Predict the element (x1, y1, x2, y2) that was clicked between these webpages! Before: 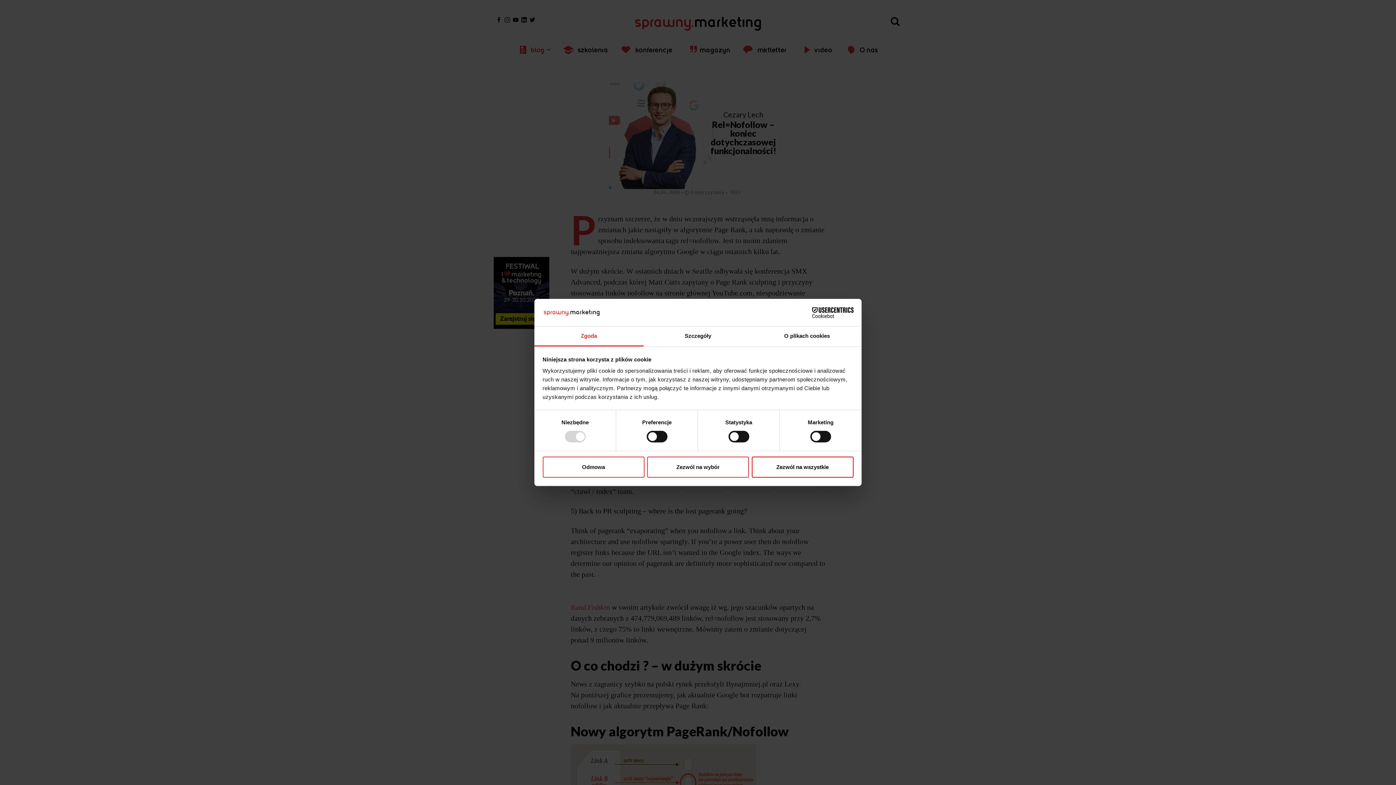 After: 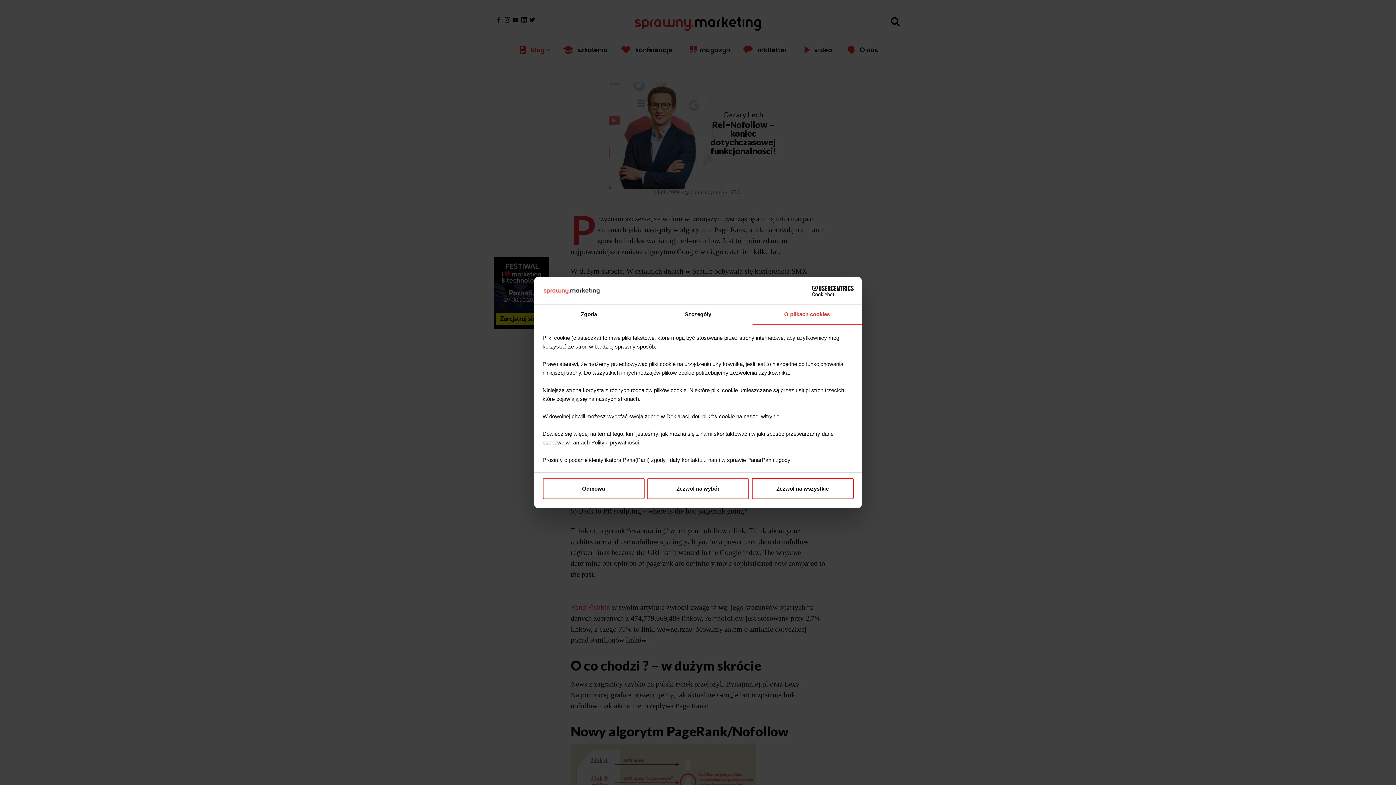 Action: bbox: (752, 326, 861, 346) label: O plikach cookies